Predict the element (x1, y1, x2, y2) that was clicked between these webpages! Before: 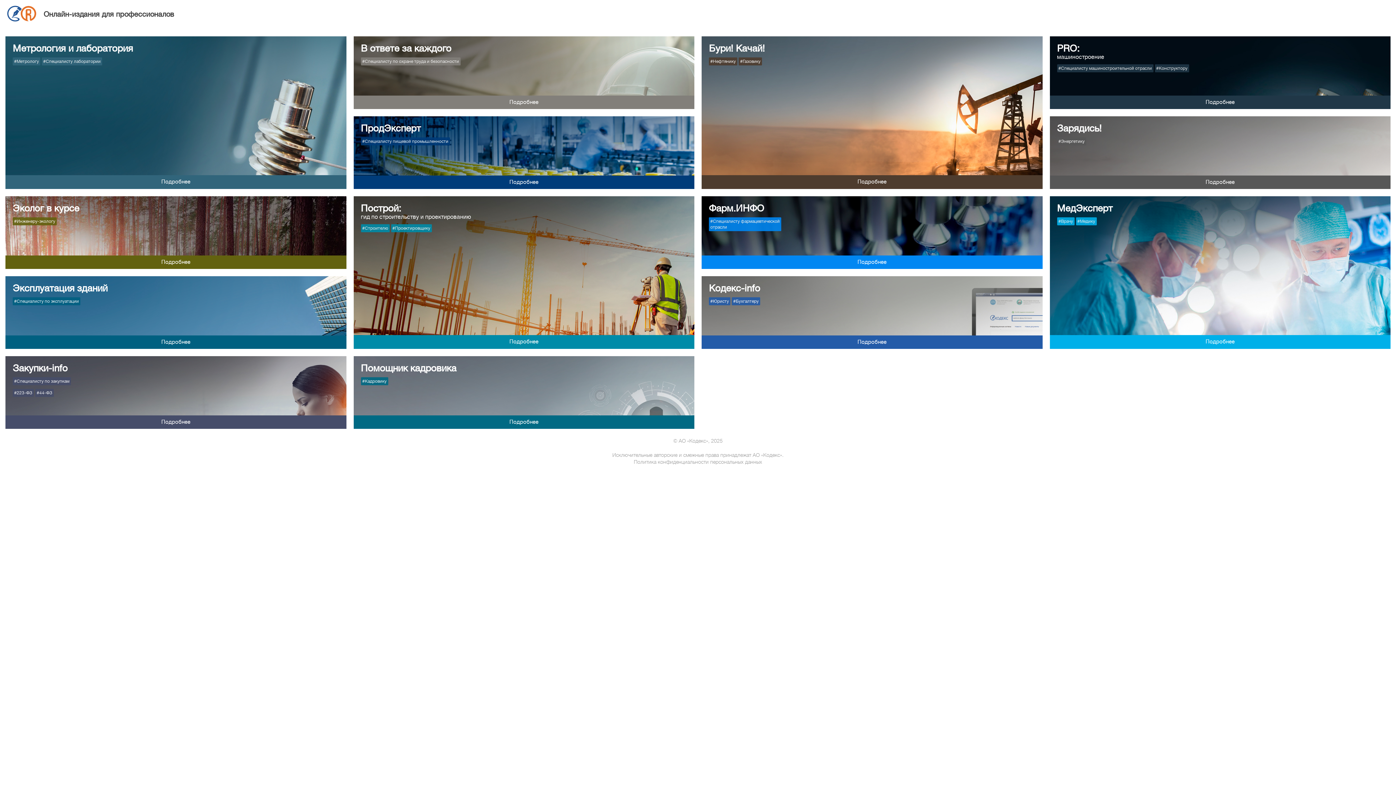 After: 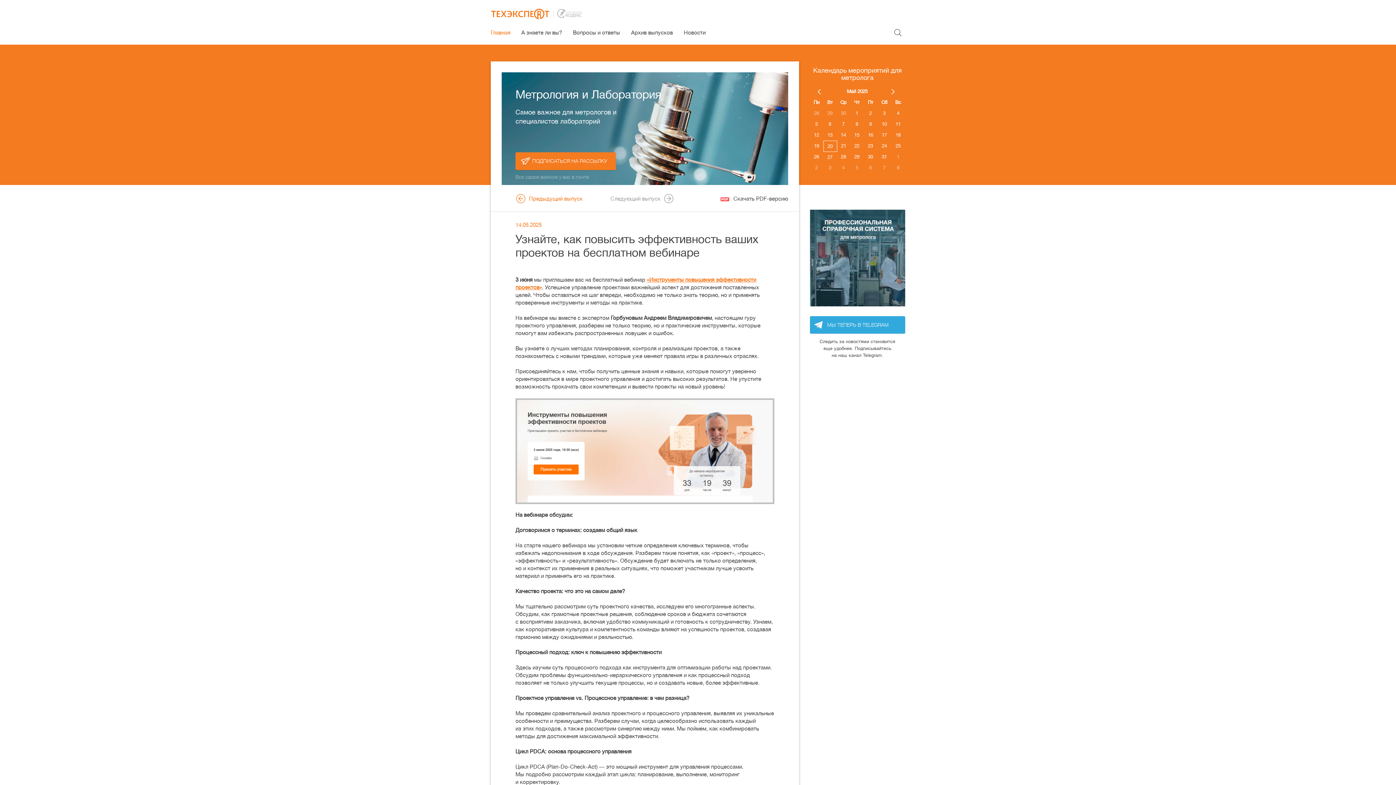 Action: bbox: (5, 175, 346, 189) label: Подробнее